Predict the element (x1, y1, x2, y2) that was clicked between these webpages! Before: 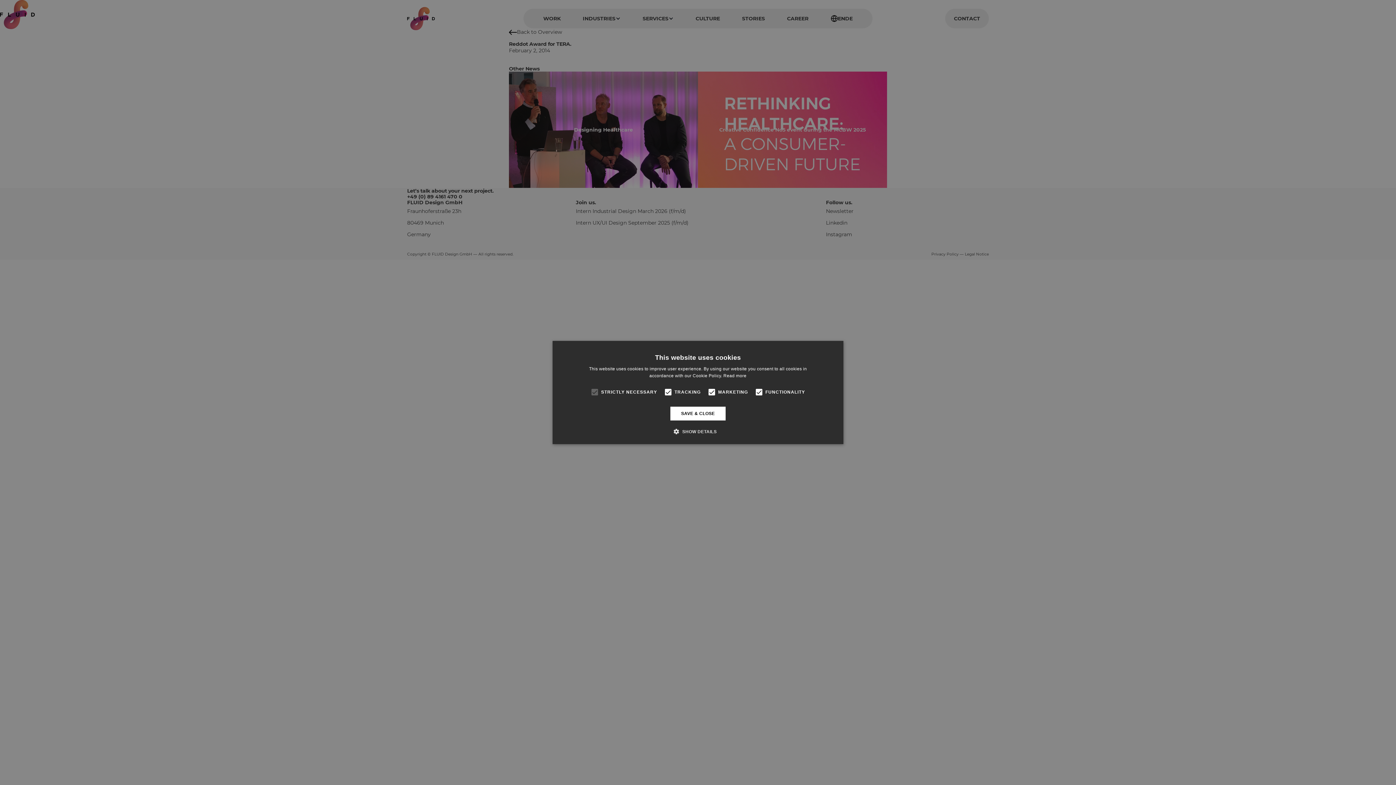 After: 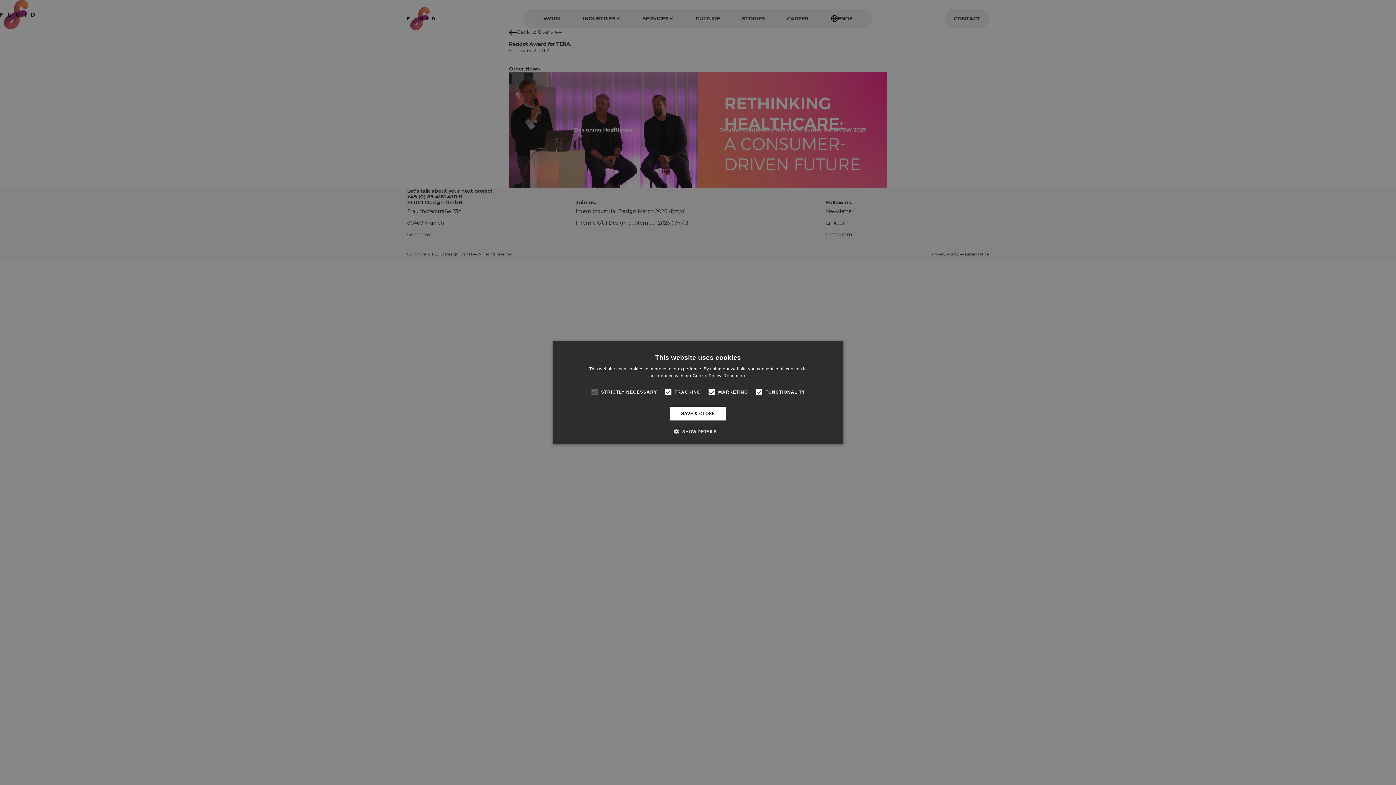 Action: bbox: (723, 373, 746, 378) label: Read more, opens a new window